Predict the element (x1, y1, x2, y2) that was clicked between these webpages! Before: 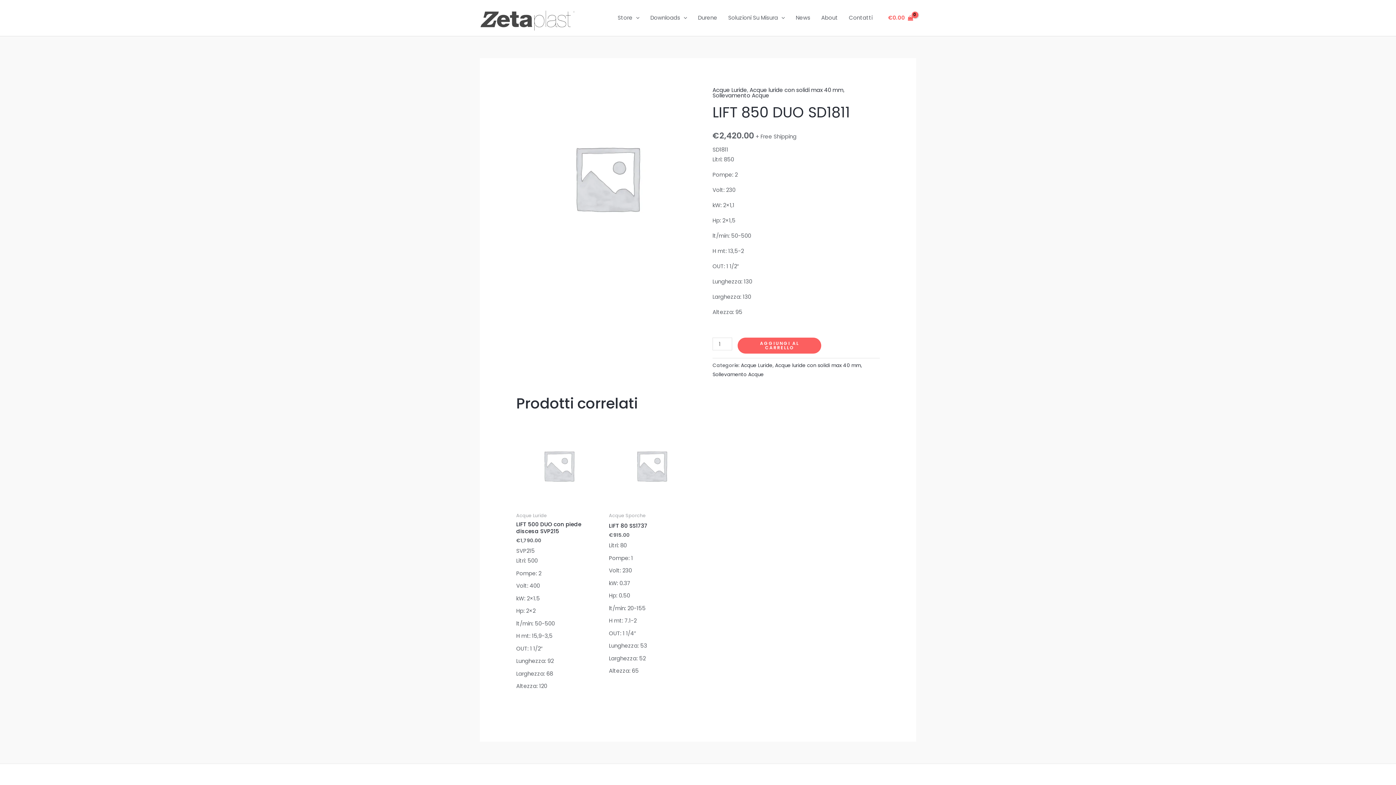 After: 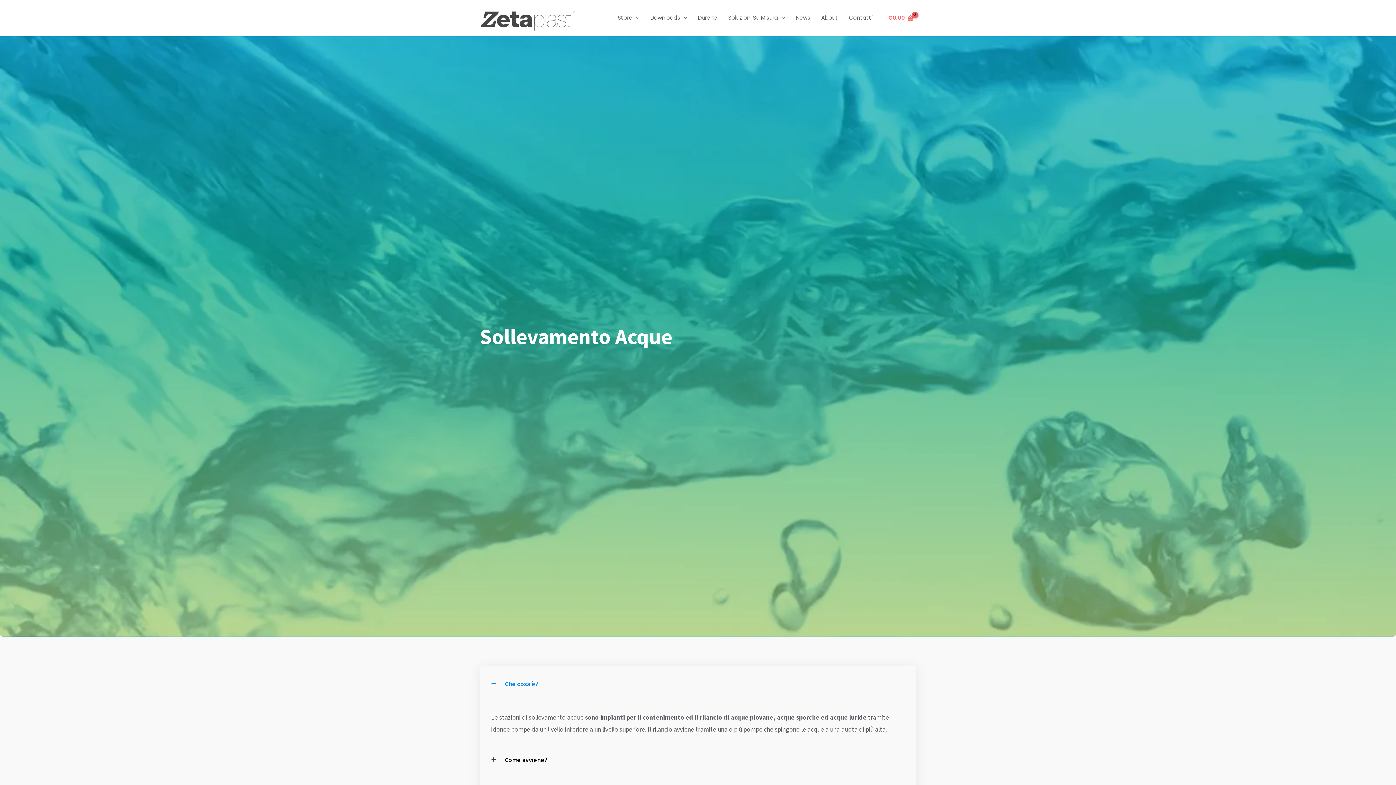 Action: label: Sollevamento Acque bbox: (712, 371, 764, 378)